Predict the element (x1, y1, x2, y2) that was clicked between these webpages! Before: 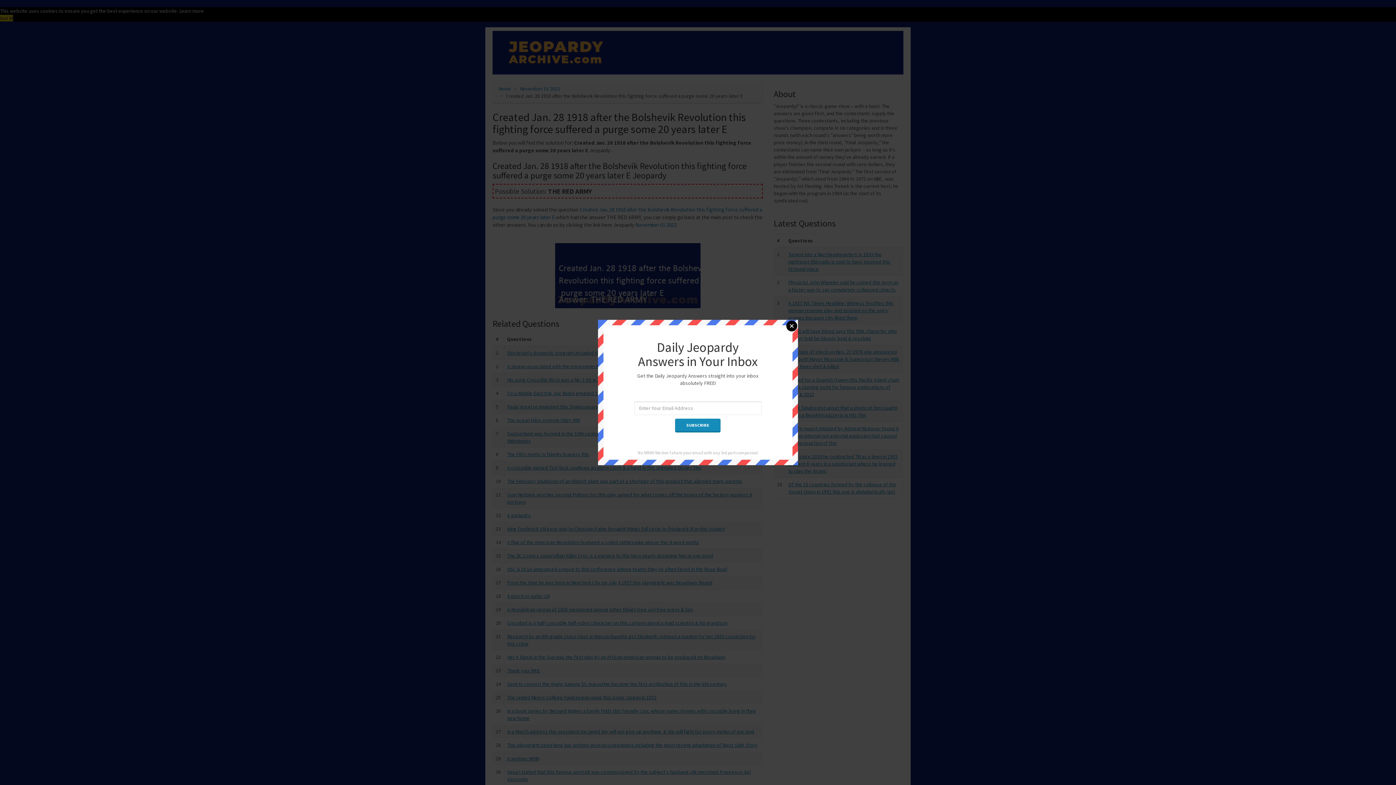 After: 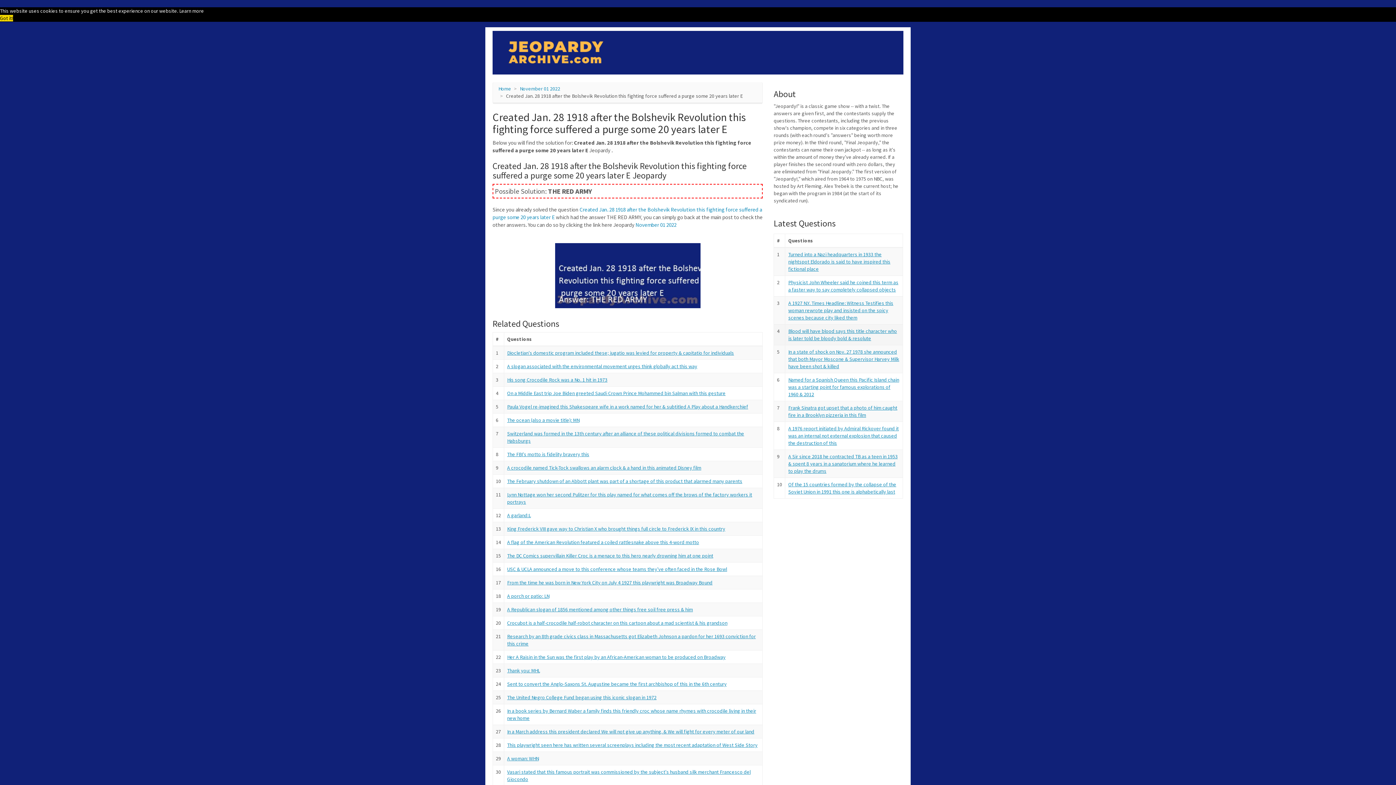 Action: label: Close bbox: (786, 320, 797, 331)